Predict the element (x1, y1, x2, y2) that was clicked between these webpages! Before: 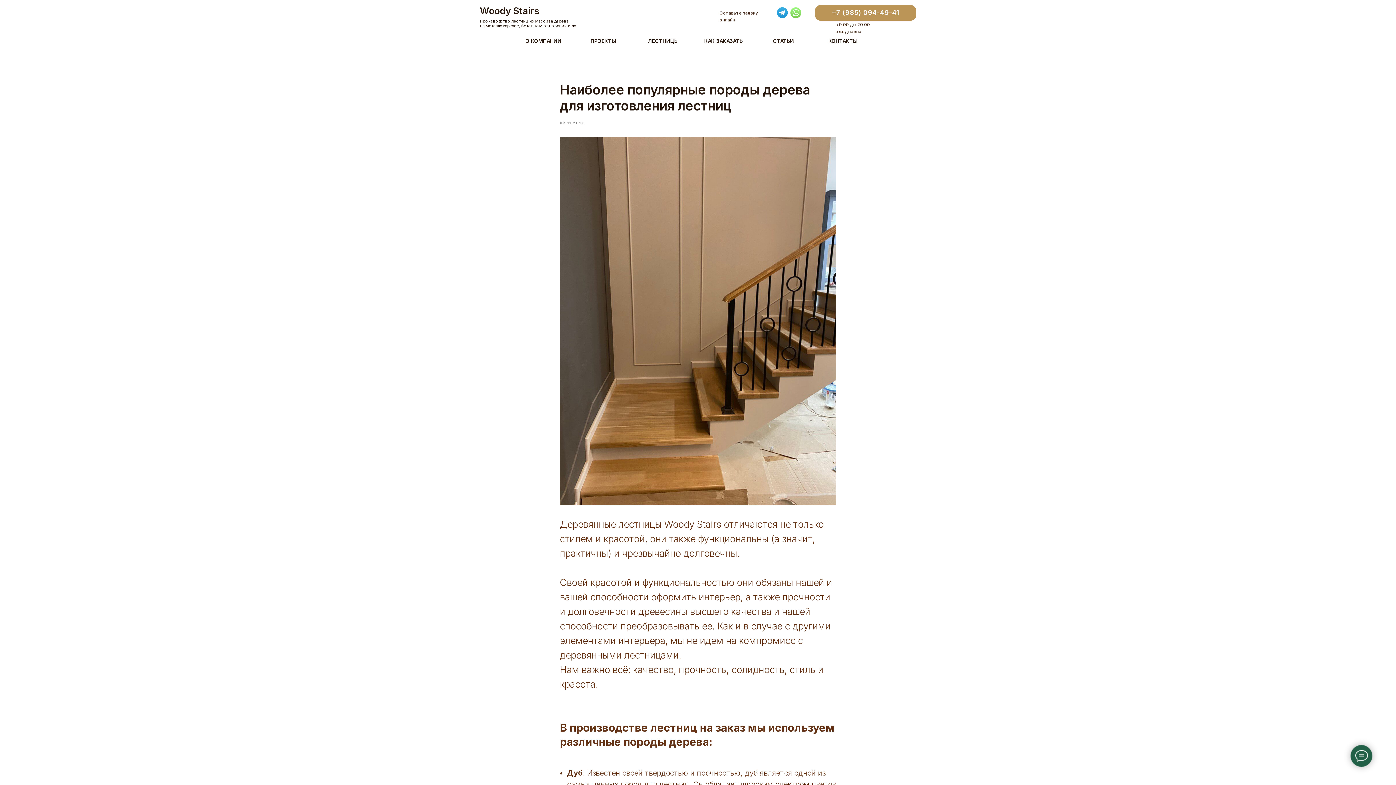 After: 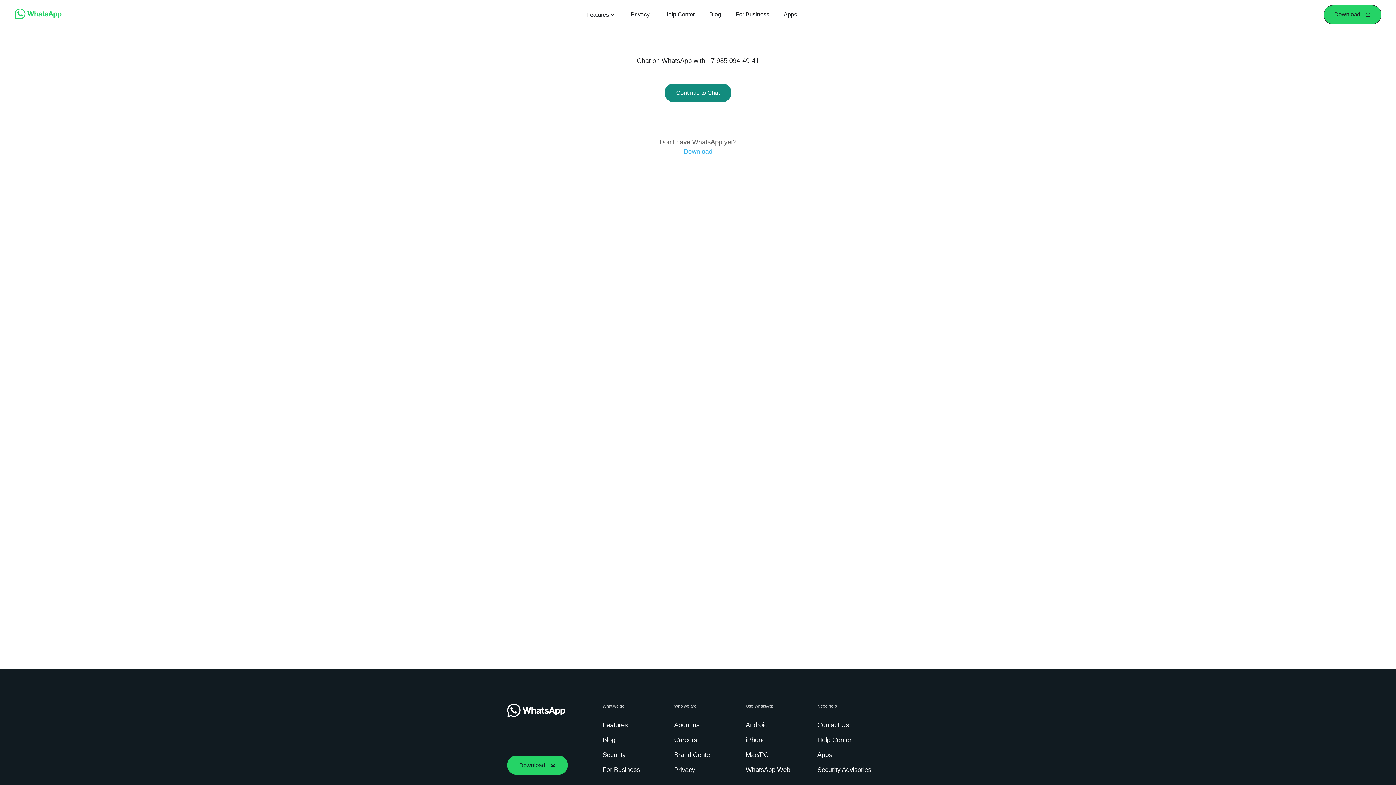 Action: bbox: (790, 7, 801, 18)